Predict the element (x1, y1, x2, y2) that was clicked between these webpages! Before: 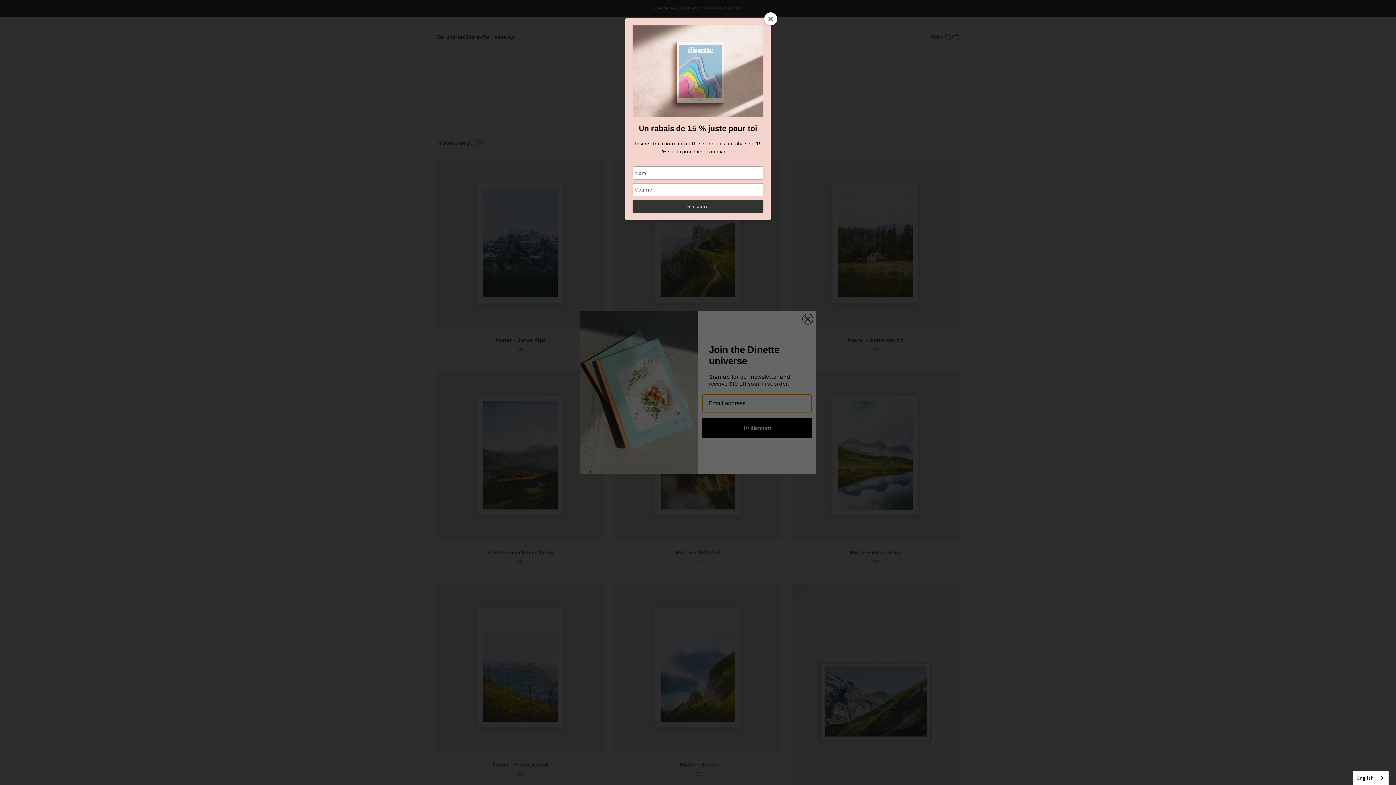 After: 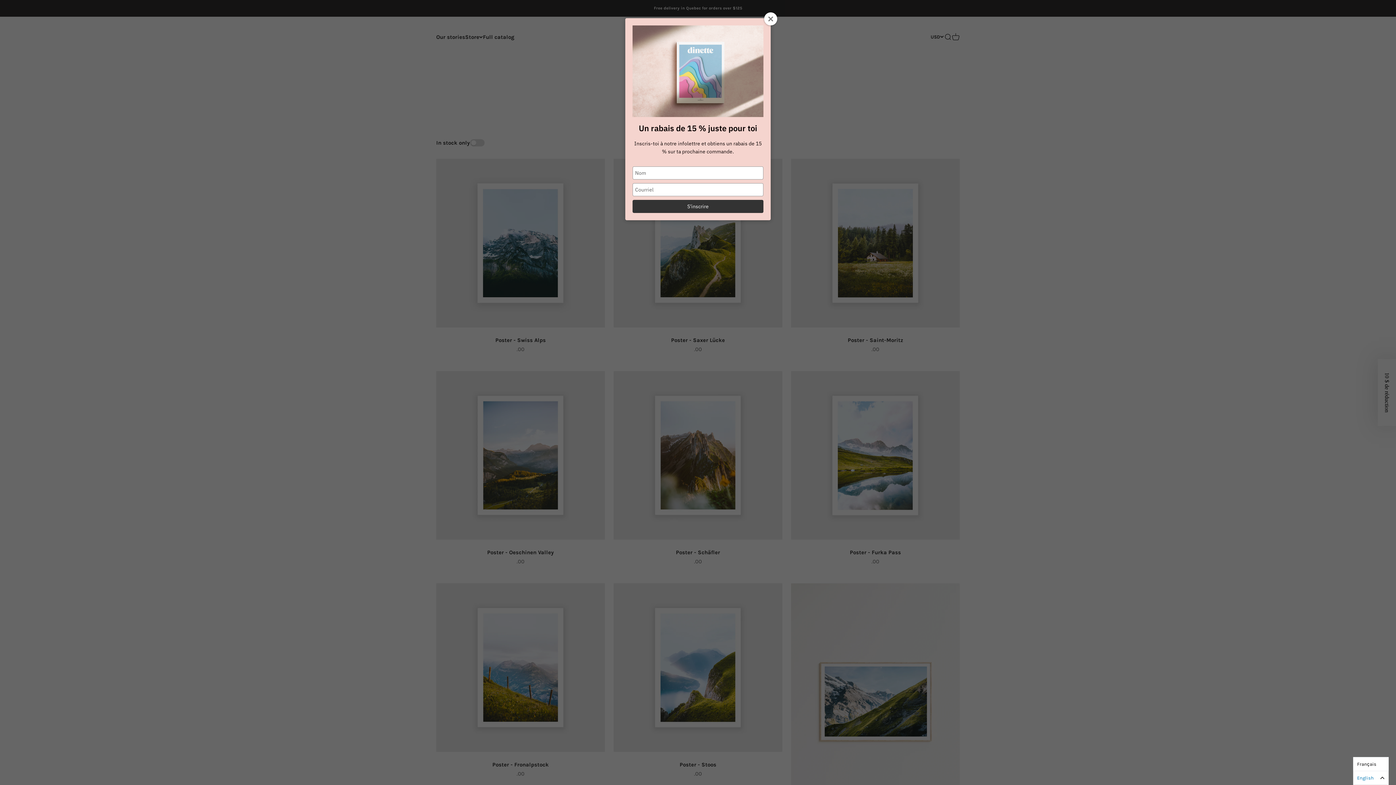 Action: label: English bbox: (1353, 771, 1388, 785)